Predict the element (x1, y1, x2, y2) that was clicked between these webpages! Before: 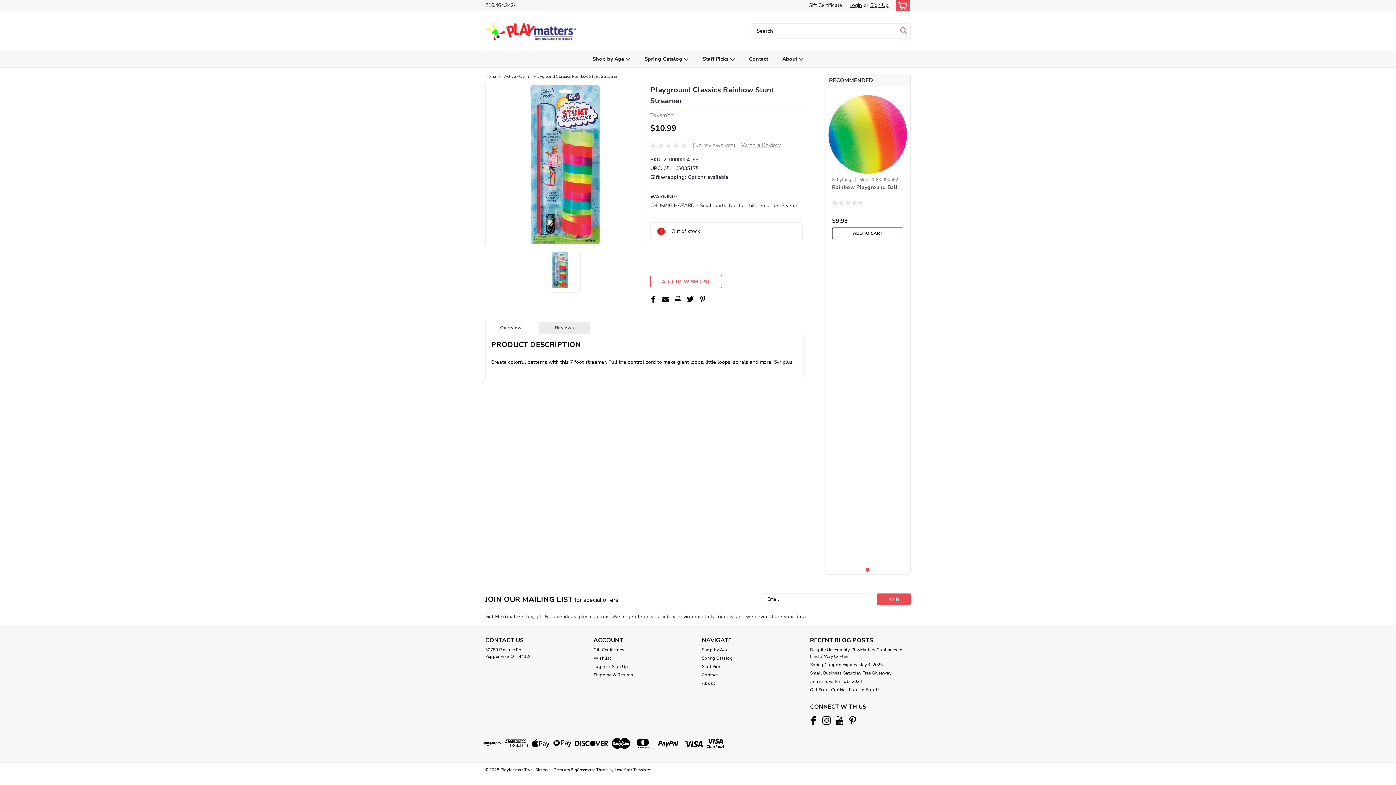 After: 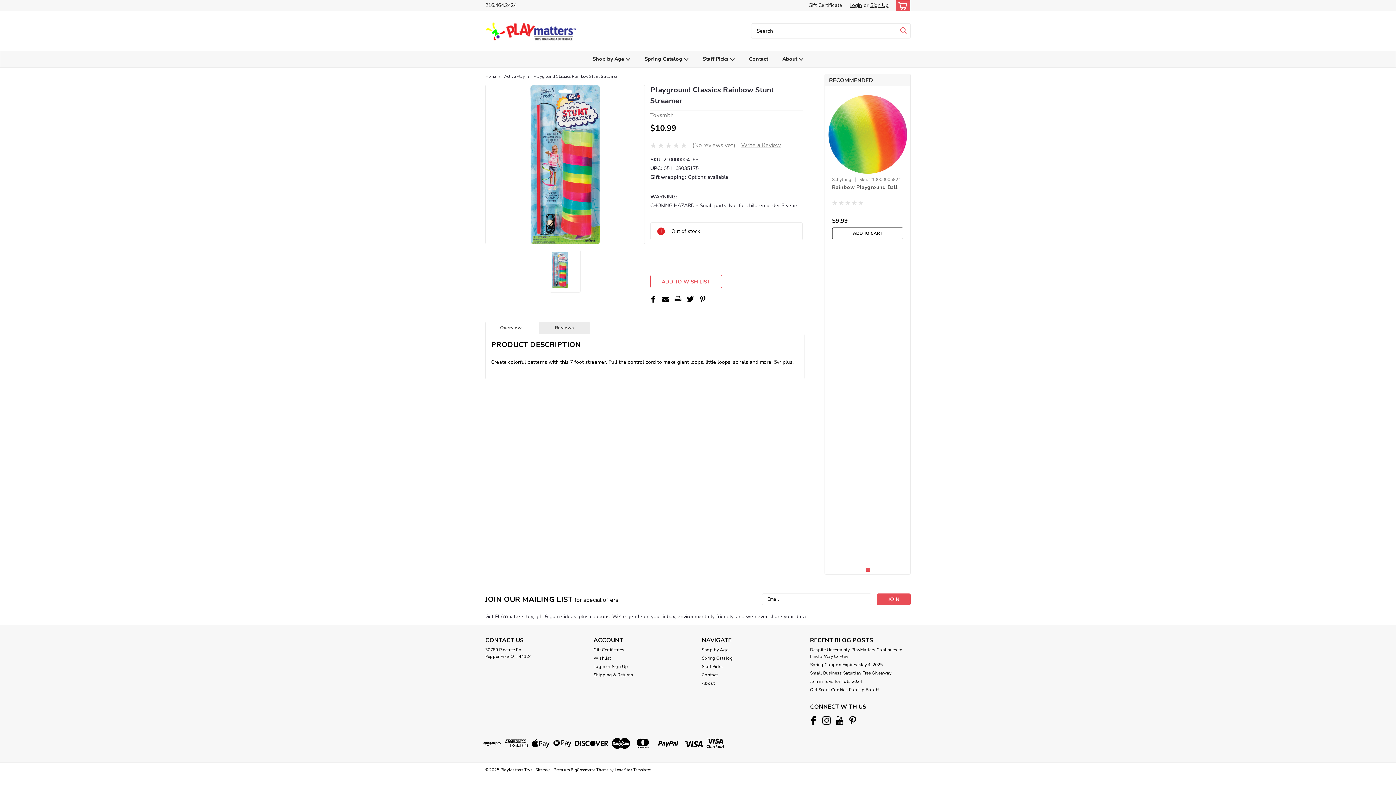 Action: bbox: (865, 568, 869, 572) label: 1 of 1